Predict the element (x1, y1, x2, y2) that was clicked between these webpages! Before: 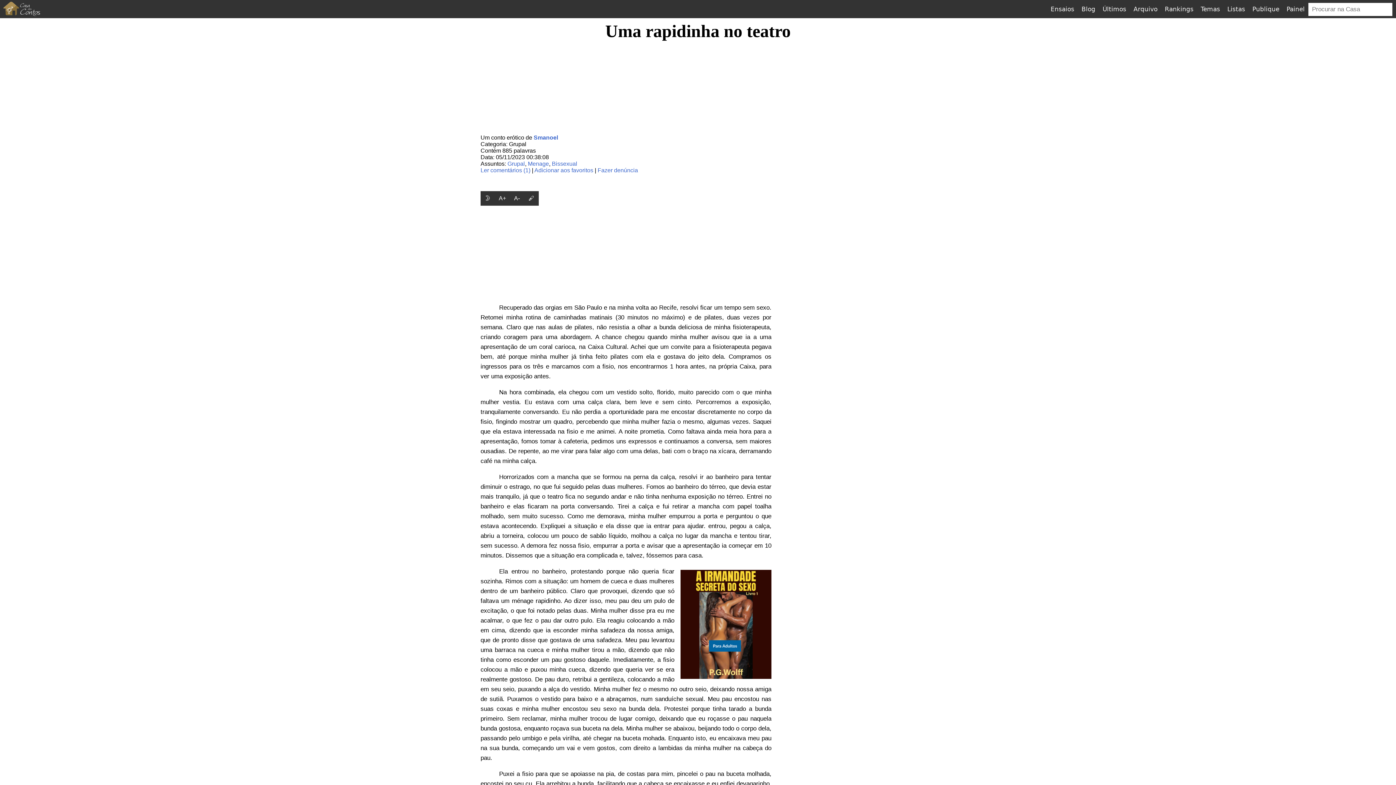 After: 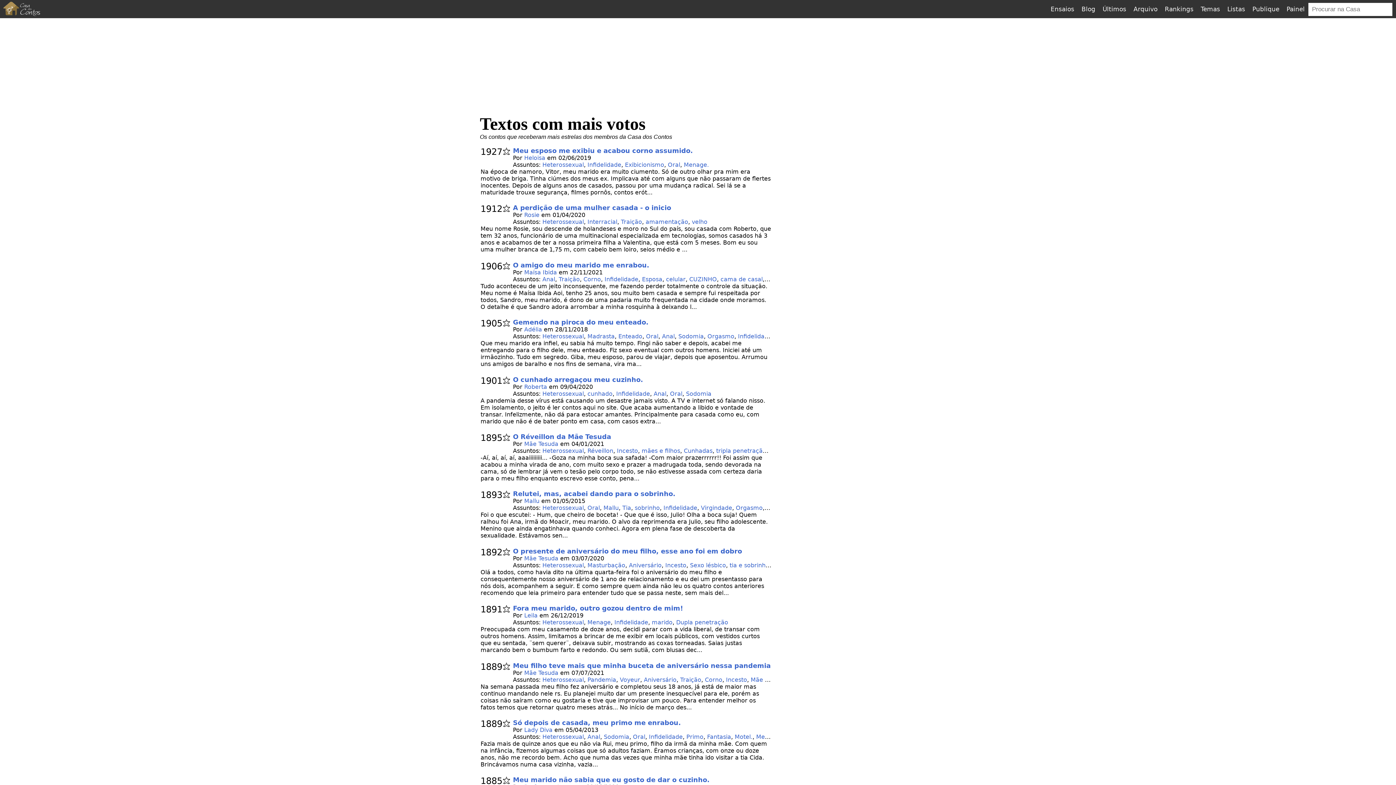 Action: bbox: (1161, 0, 1197, 17) label: Rankings